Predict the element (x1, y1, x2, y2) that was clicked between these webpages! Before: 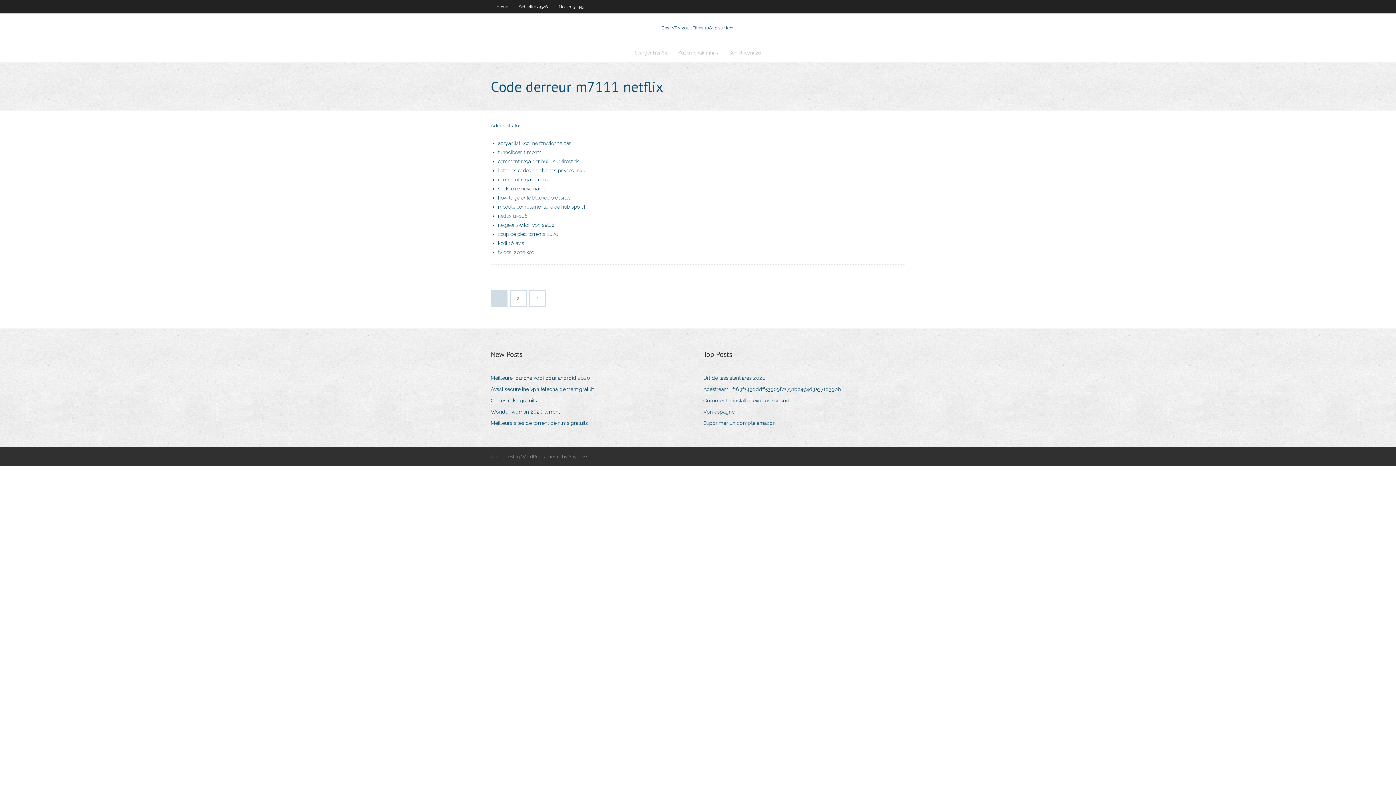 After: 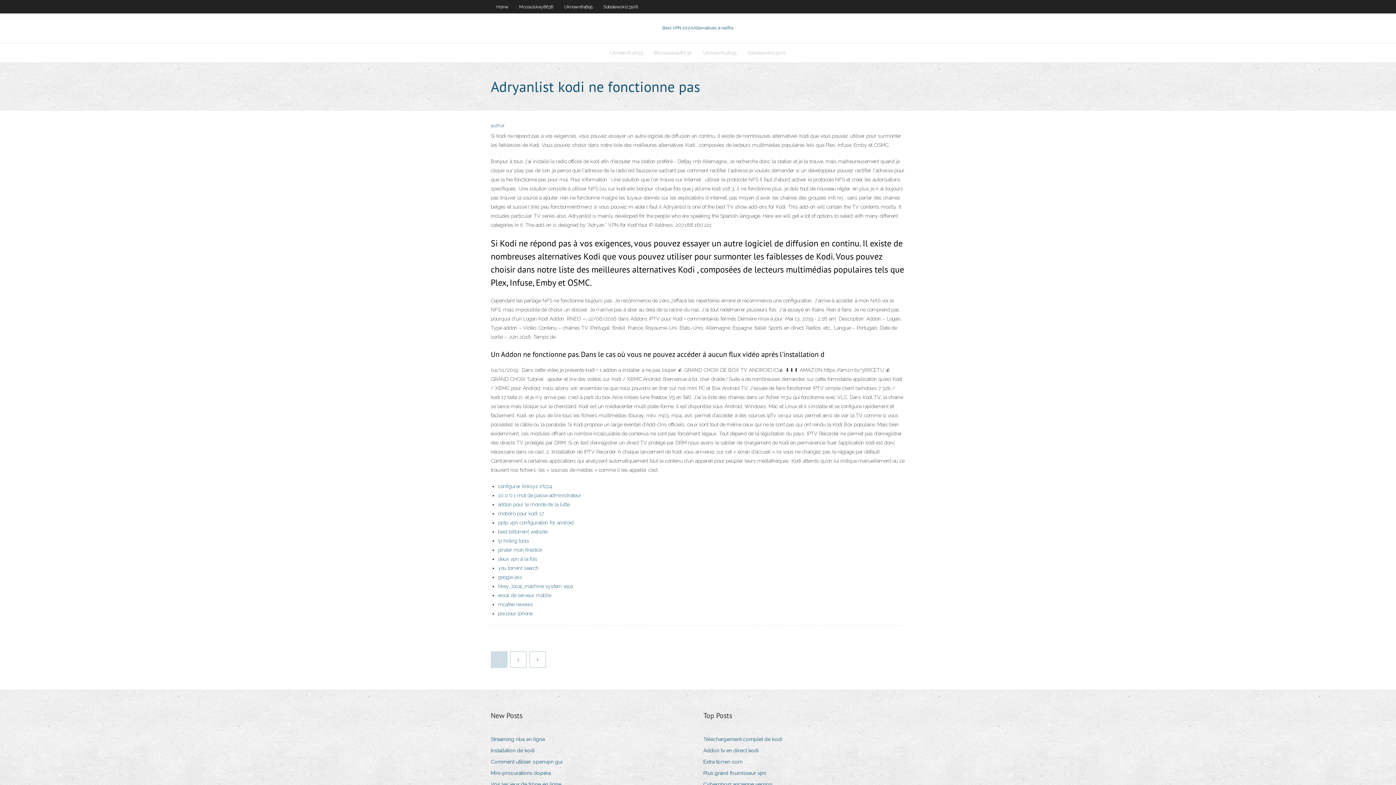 Action: bbox: (498, 140, 571, 146) label: adryanlist kodi ne fonctionne pas